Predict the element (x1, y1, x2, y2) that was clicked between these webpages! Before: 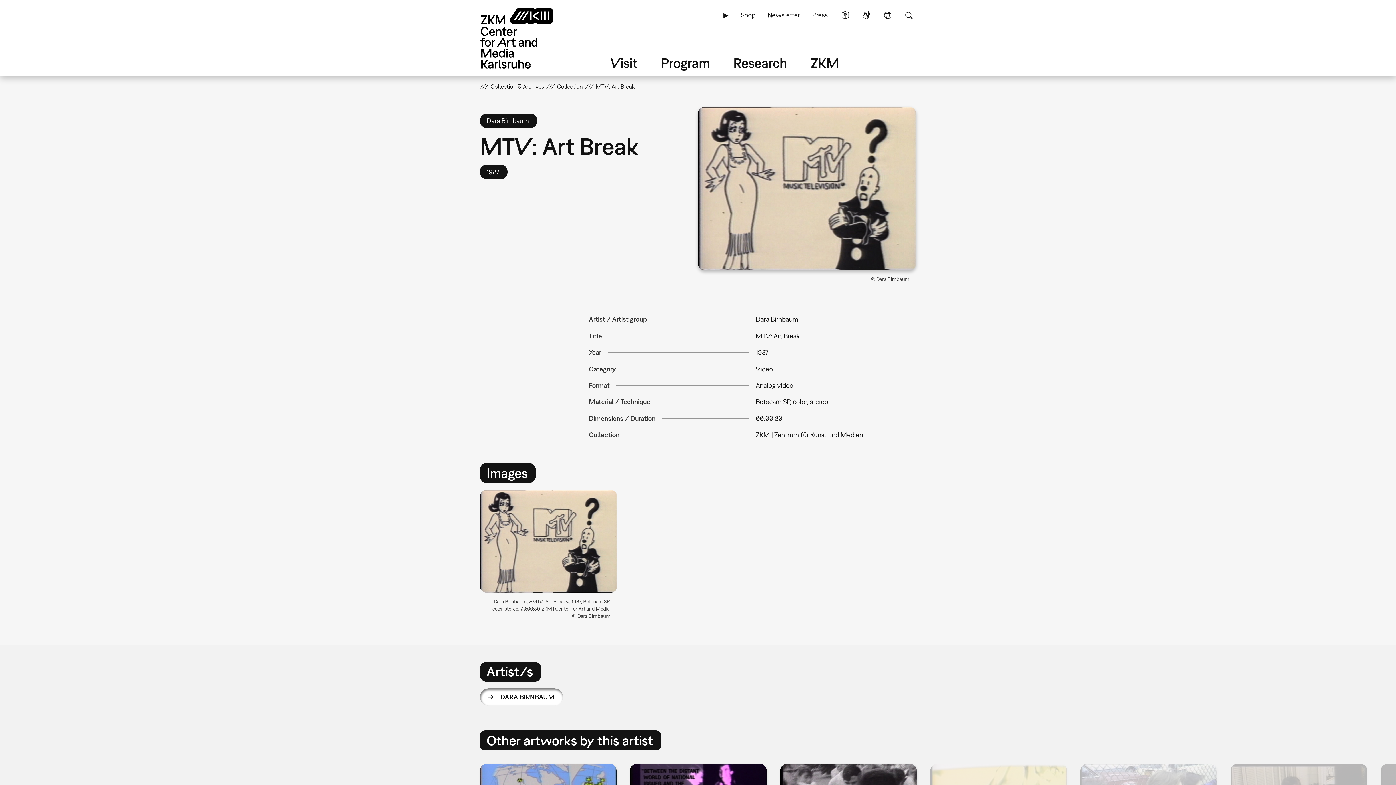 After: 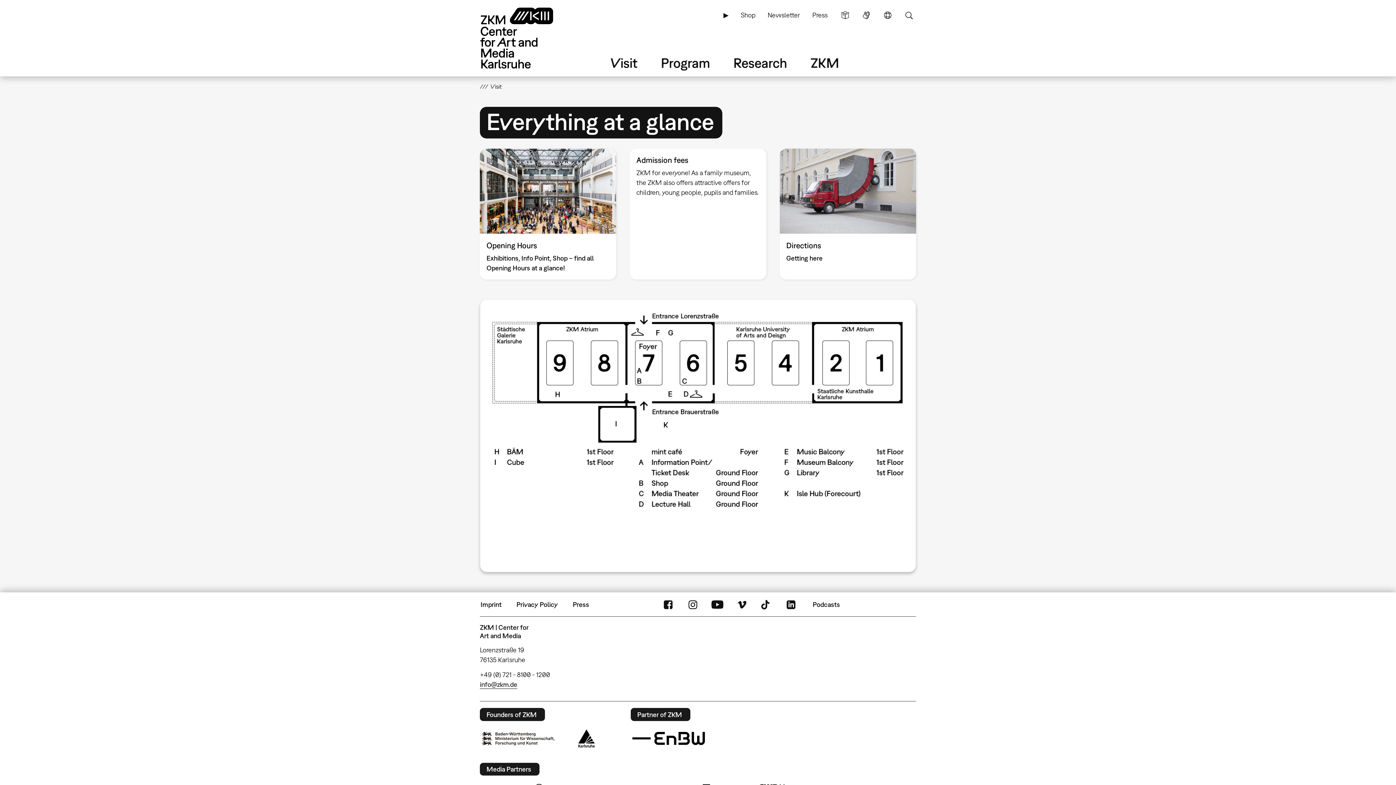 Action: bbox: (609, 53, 639, 71) label: Visit